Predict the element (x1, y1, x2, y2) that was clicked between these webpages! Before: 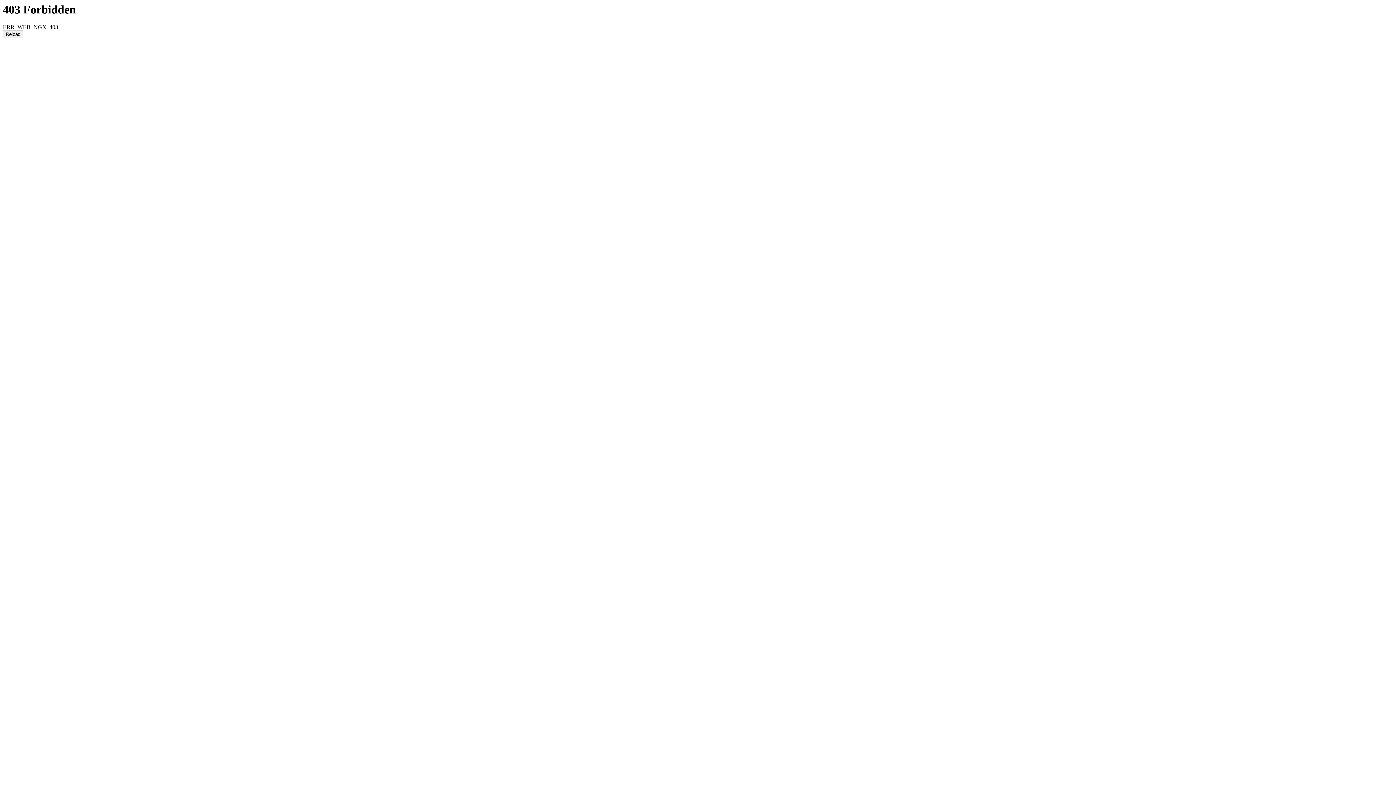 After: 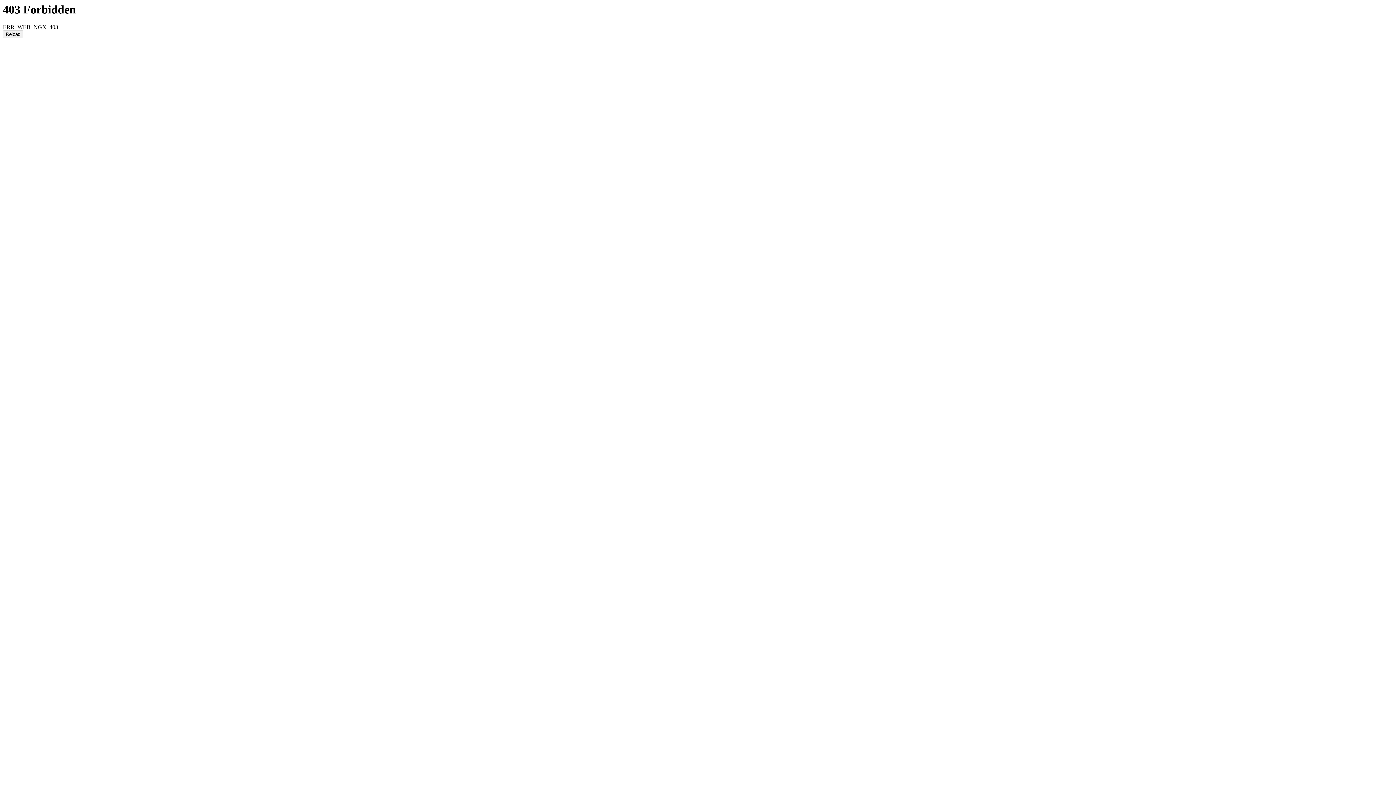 Action: bbox: (2, 30, 23, 38) label: Reload